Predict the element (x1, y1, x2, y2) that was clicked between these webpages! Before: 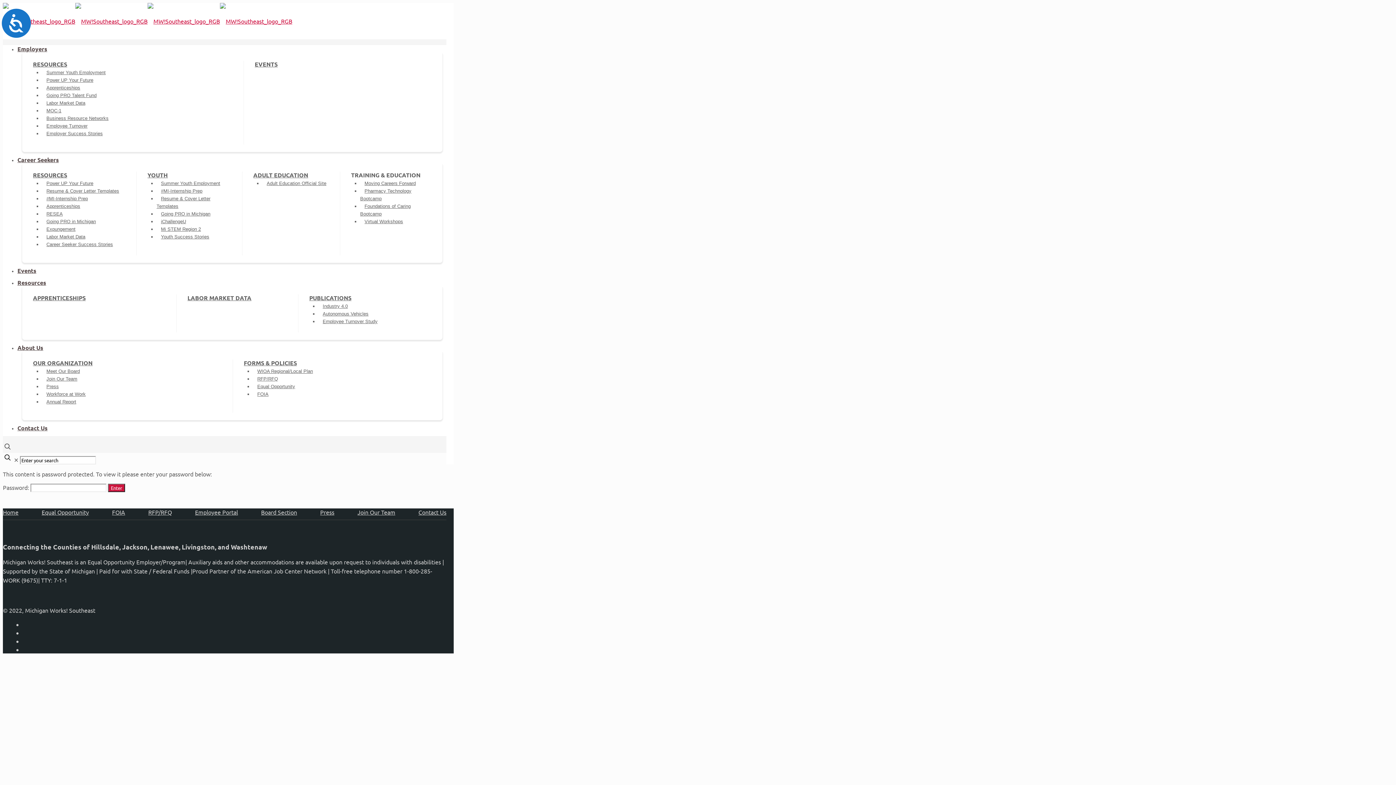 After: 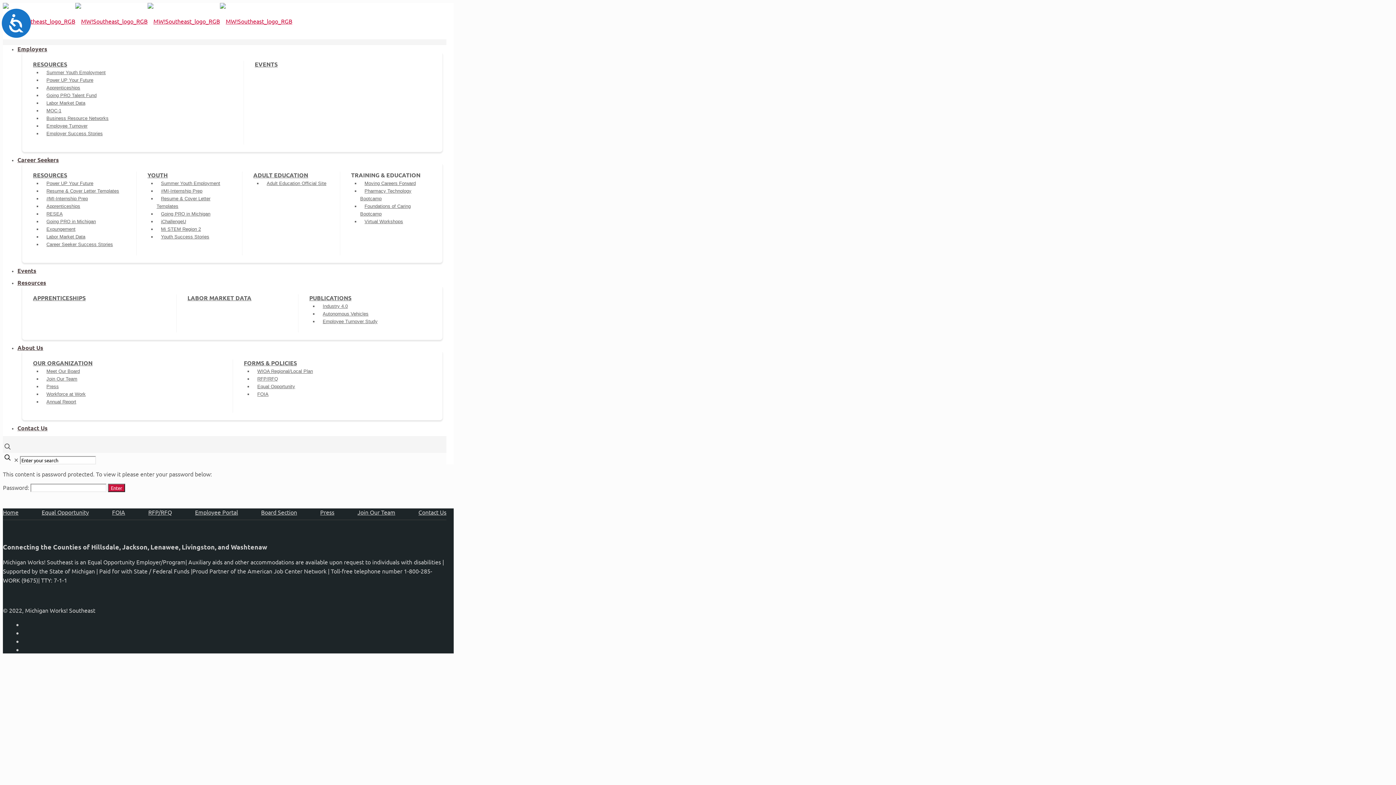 Action: bbox: (2, 445, 12, 452)